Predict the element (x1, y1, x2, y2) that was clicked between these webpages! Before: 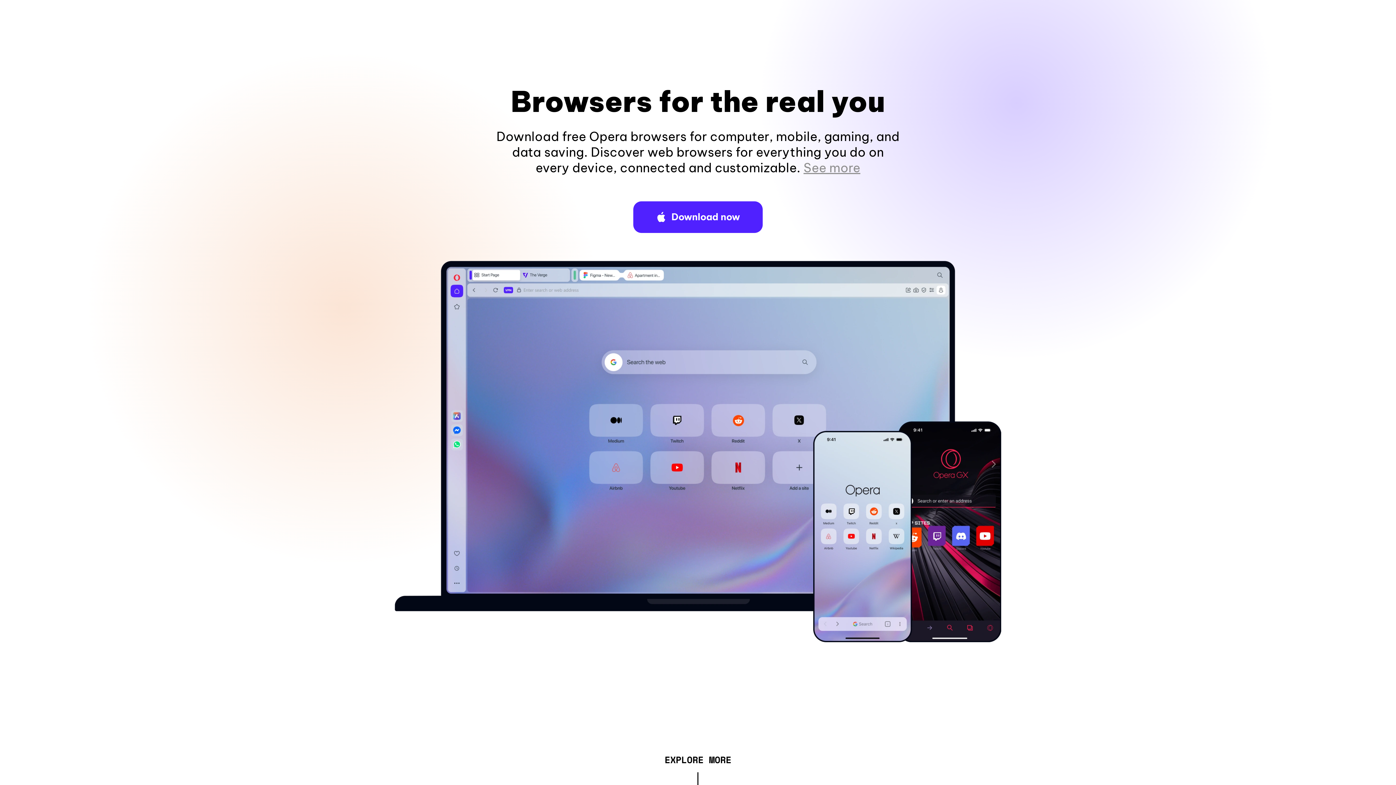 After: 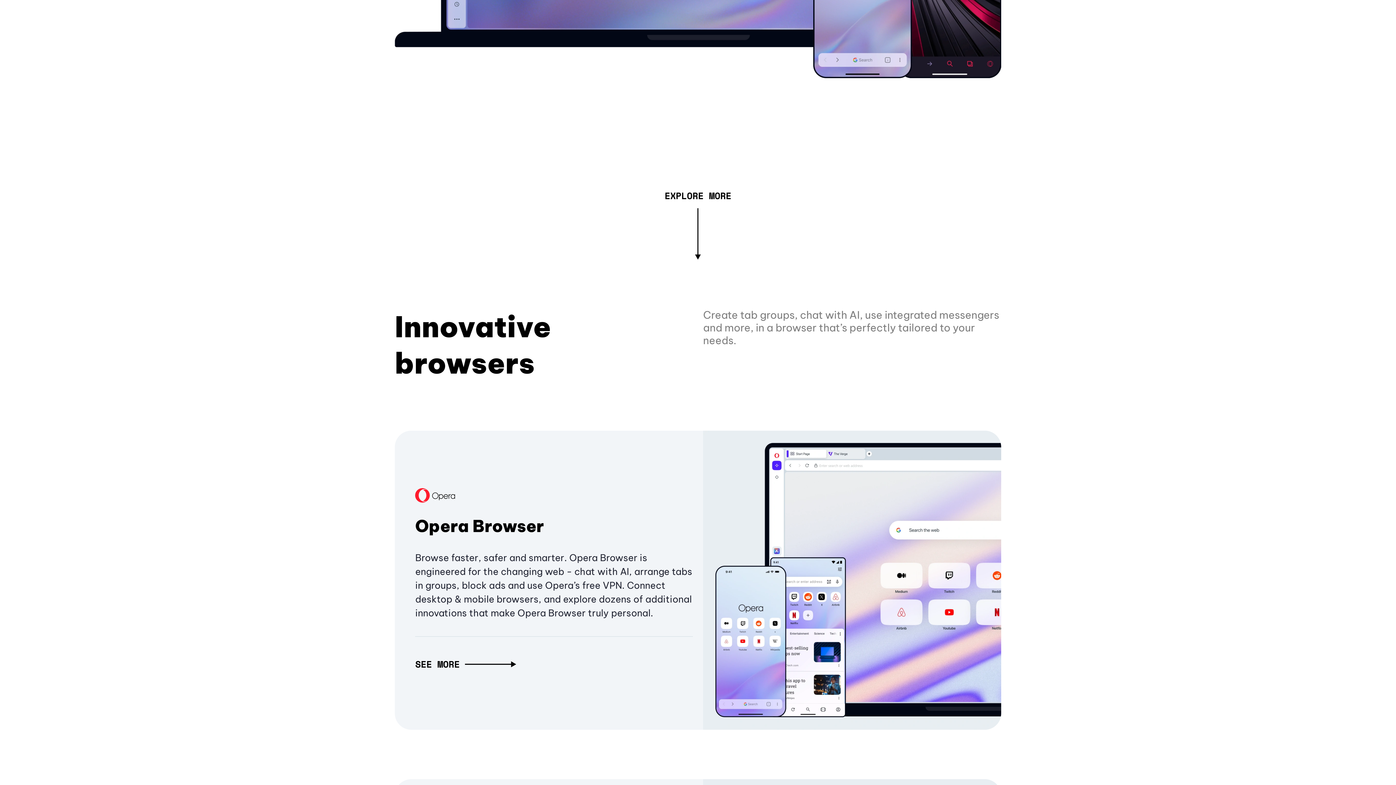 Action: label: See more bbox: (803, 160, 860, 175)